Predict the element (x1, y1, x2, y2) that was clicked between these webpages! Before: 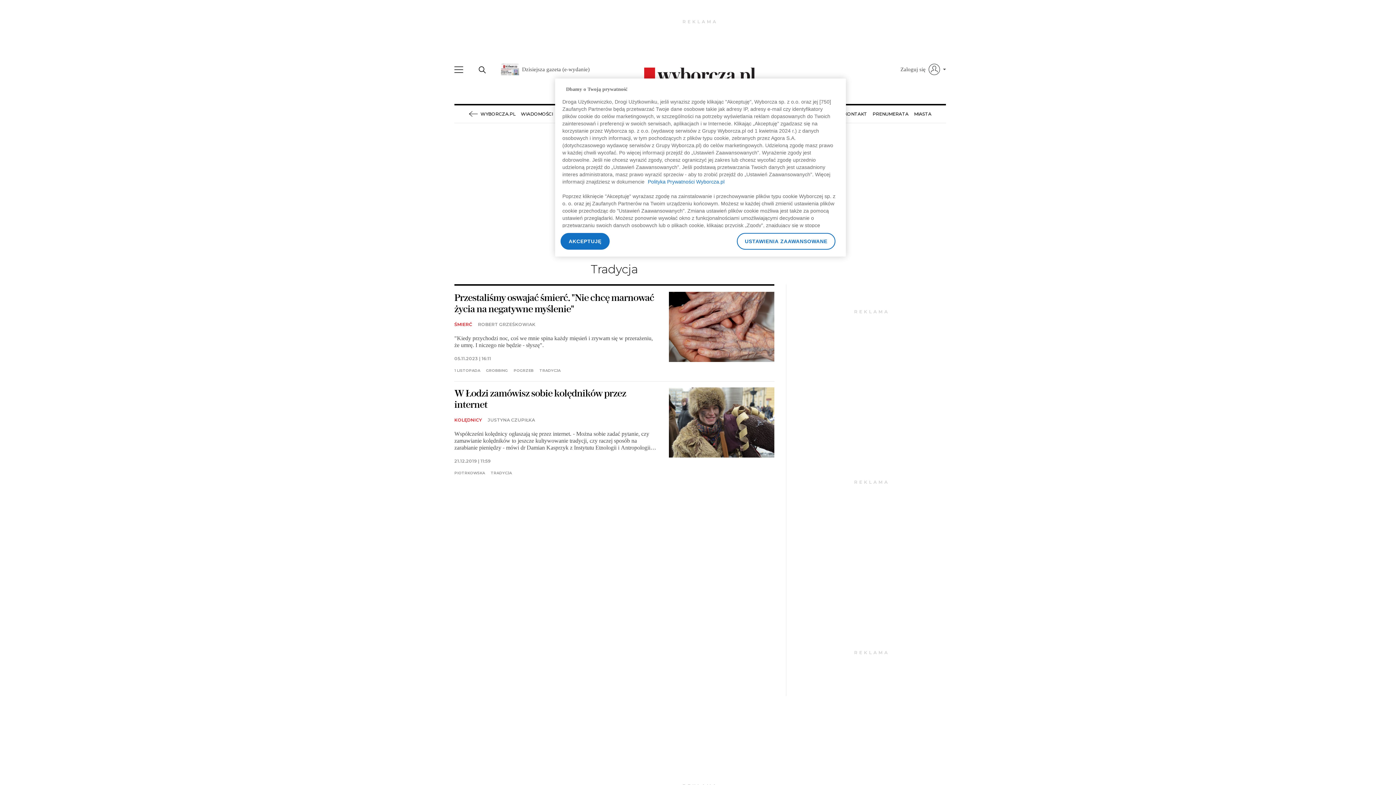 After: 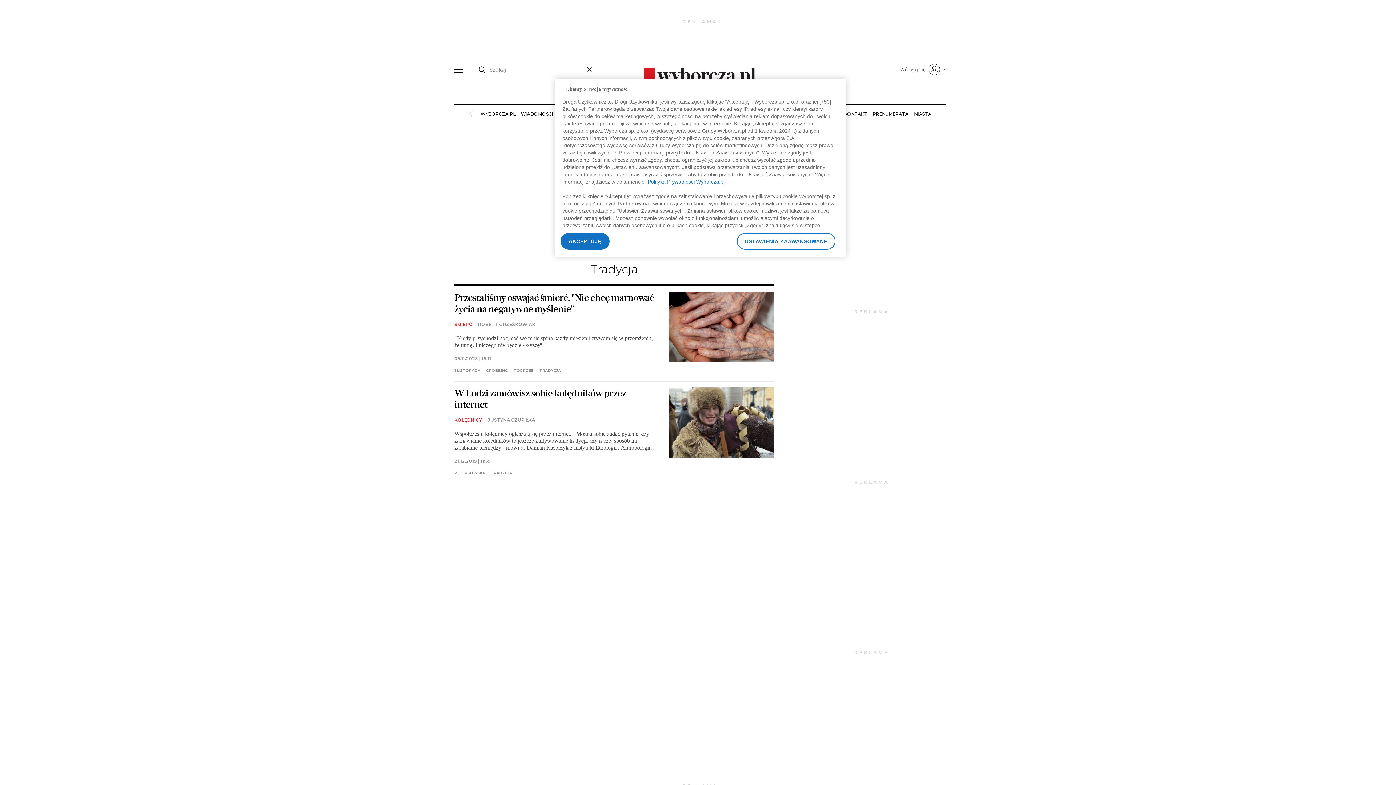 Action: bbox: (477, 60, 486, 78)